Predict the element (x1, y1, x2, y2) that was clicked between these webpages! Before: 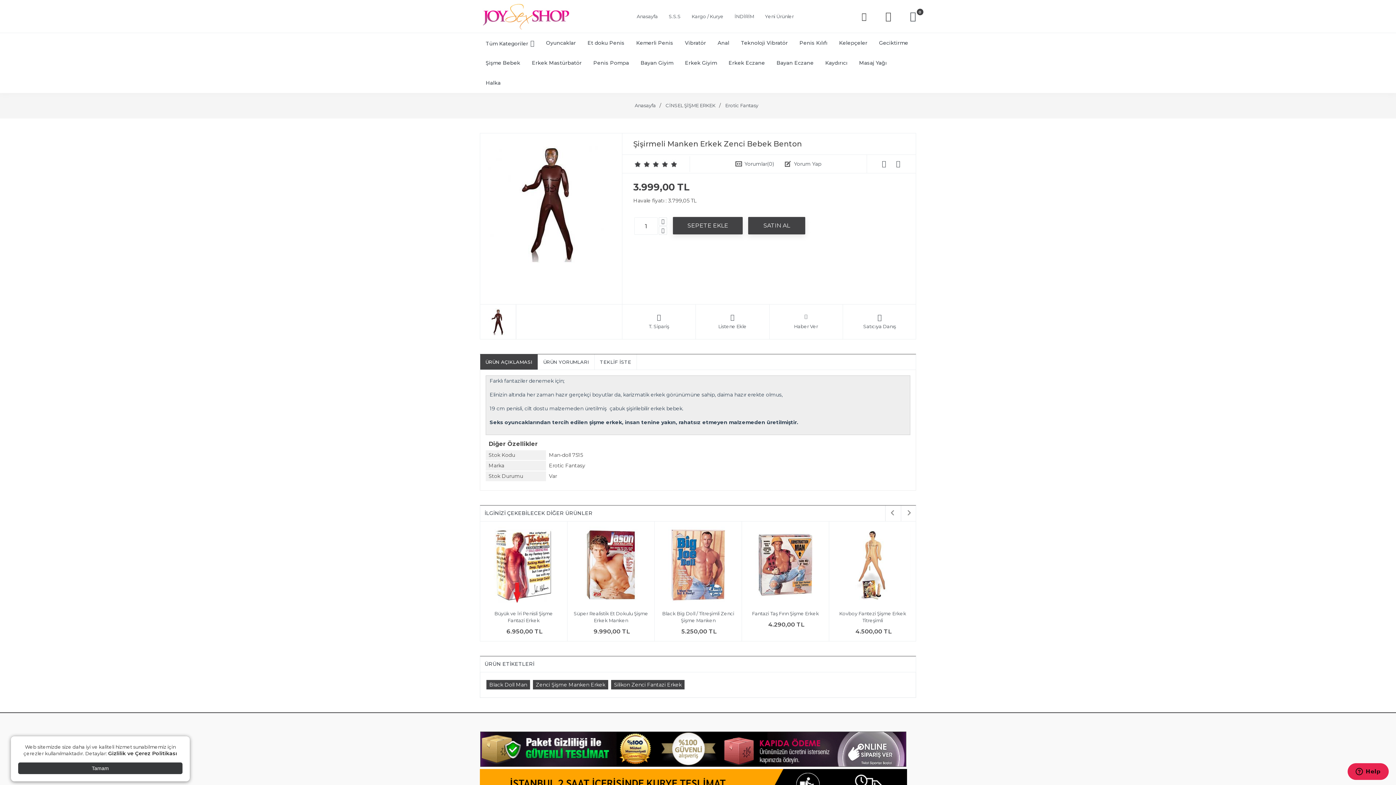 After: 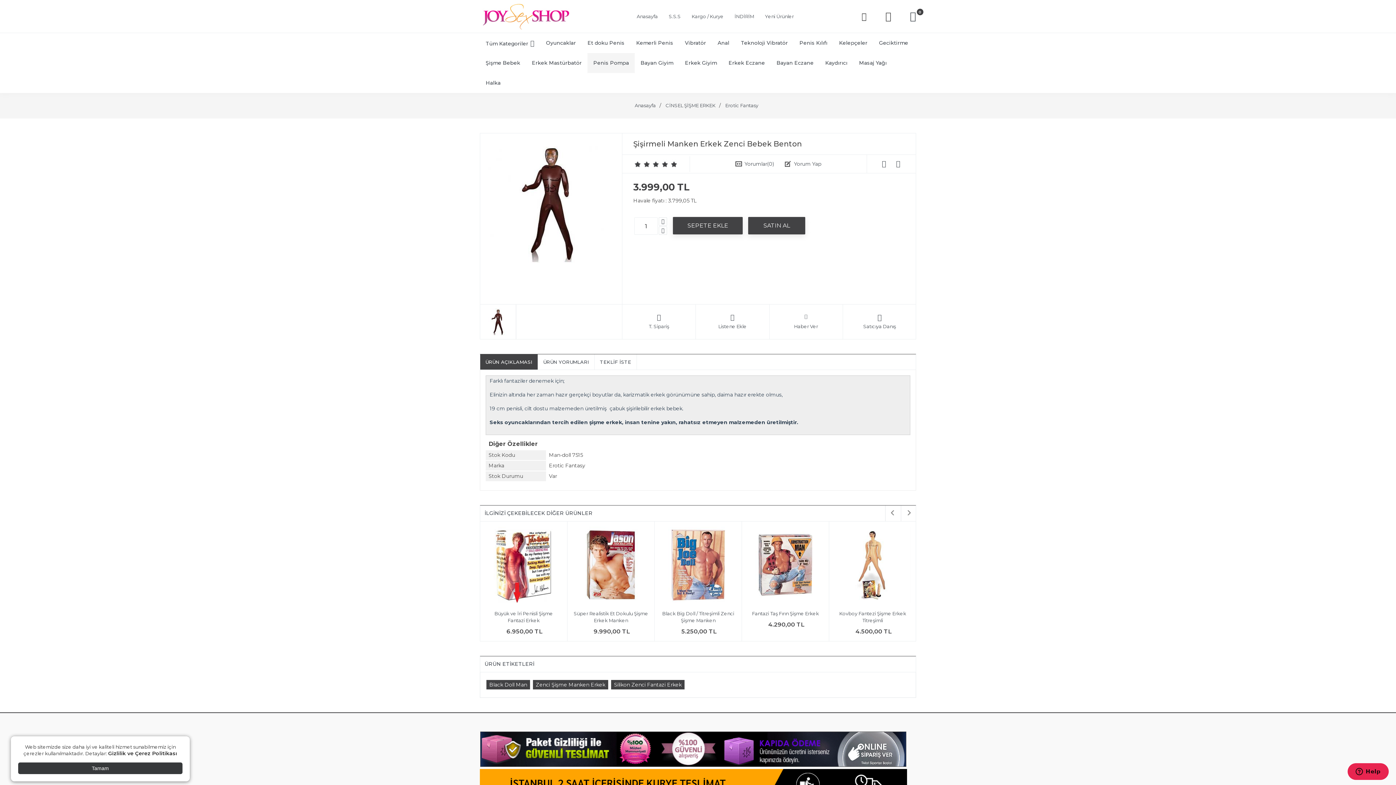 Action: bbox: (587, 53, 634, 73) label: Penis Pompa